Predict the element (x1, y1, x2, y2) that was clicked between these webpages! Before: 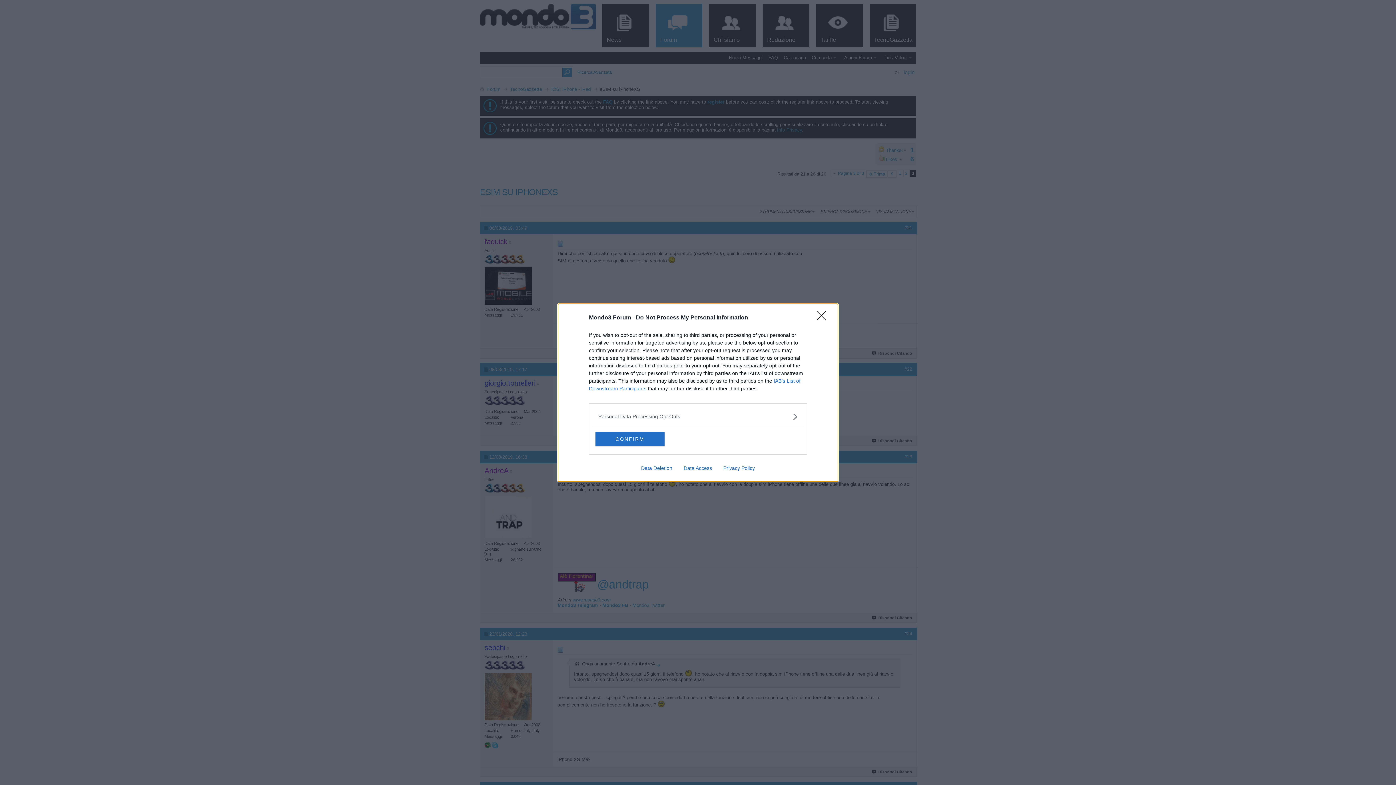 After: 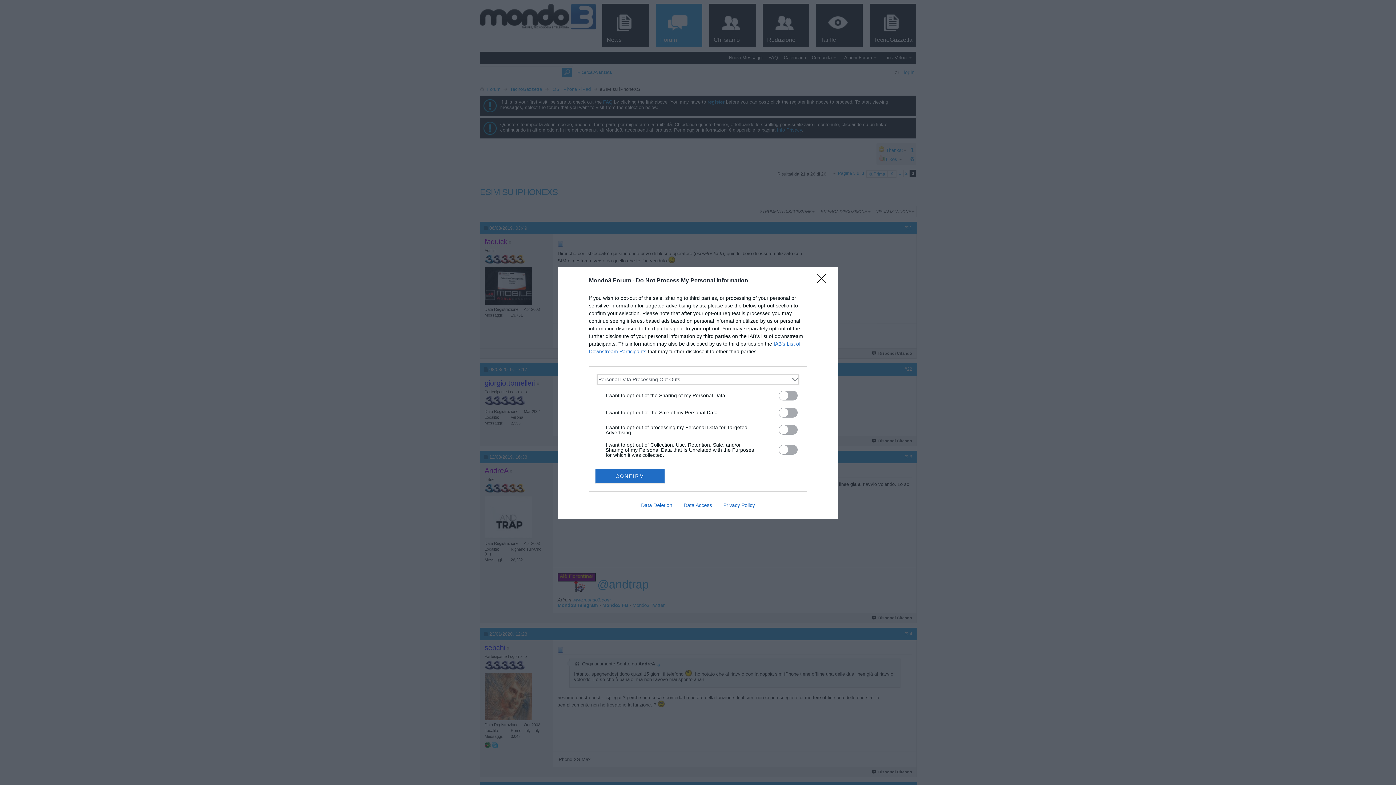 Action: label: Opt-Outs bbox: (598, 412, 797, 420)